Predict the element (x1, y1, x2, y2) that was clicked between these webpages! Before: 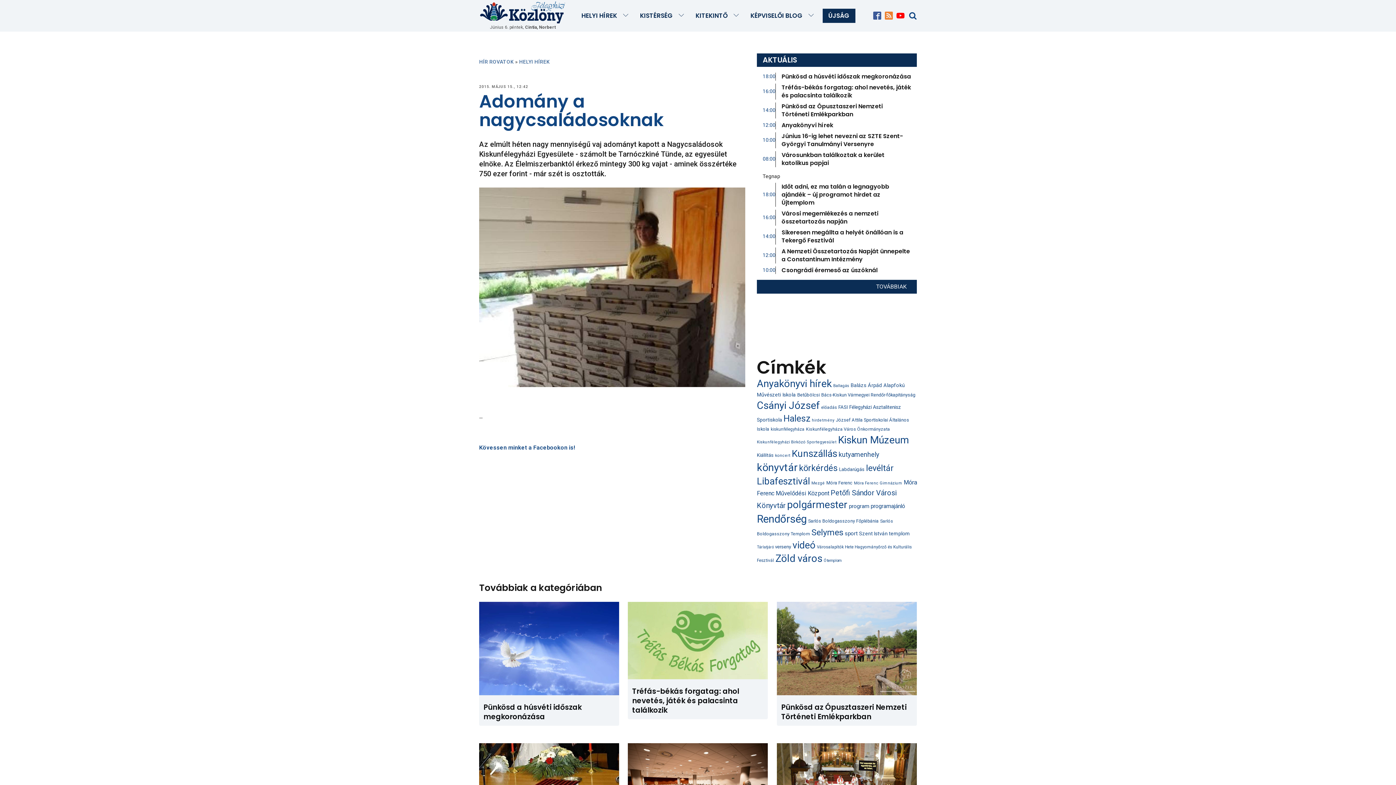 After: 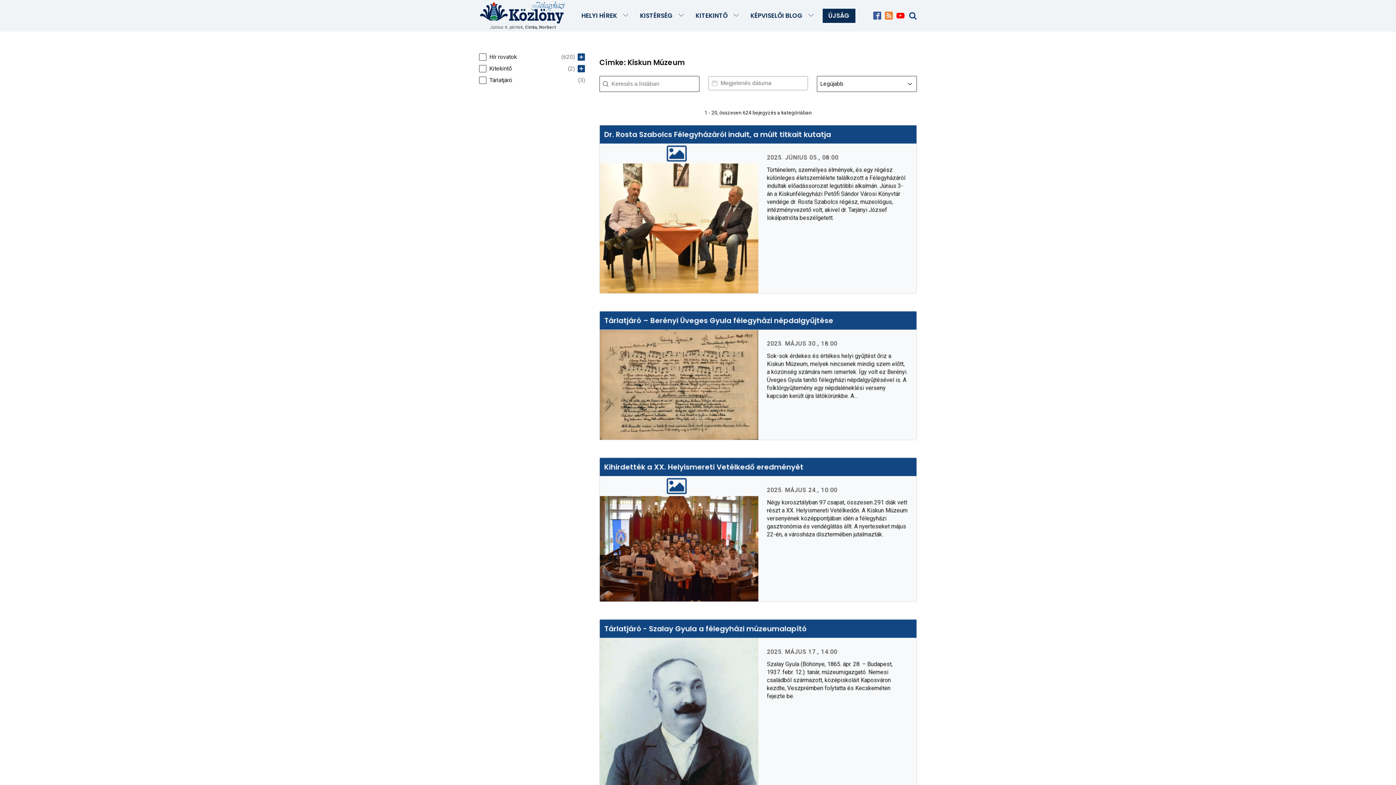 Action: bbox: (838, 434, 909, 446) label: Kiskun Múzeum (624 elem)